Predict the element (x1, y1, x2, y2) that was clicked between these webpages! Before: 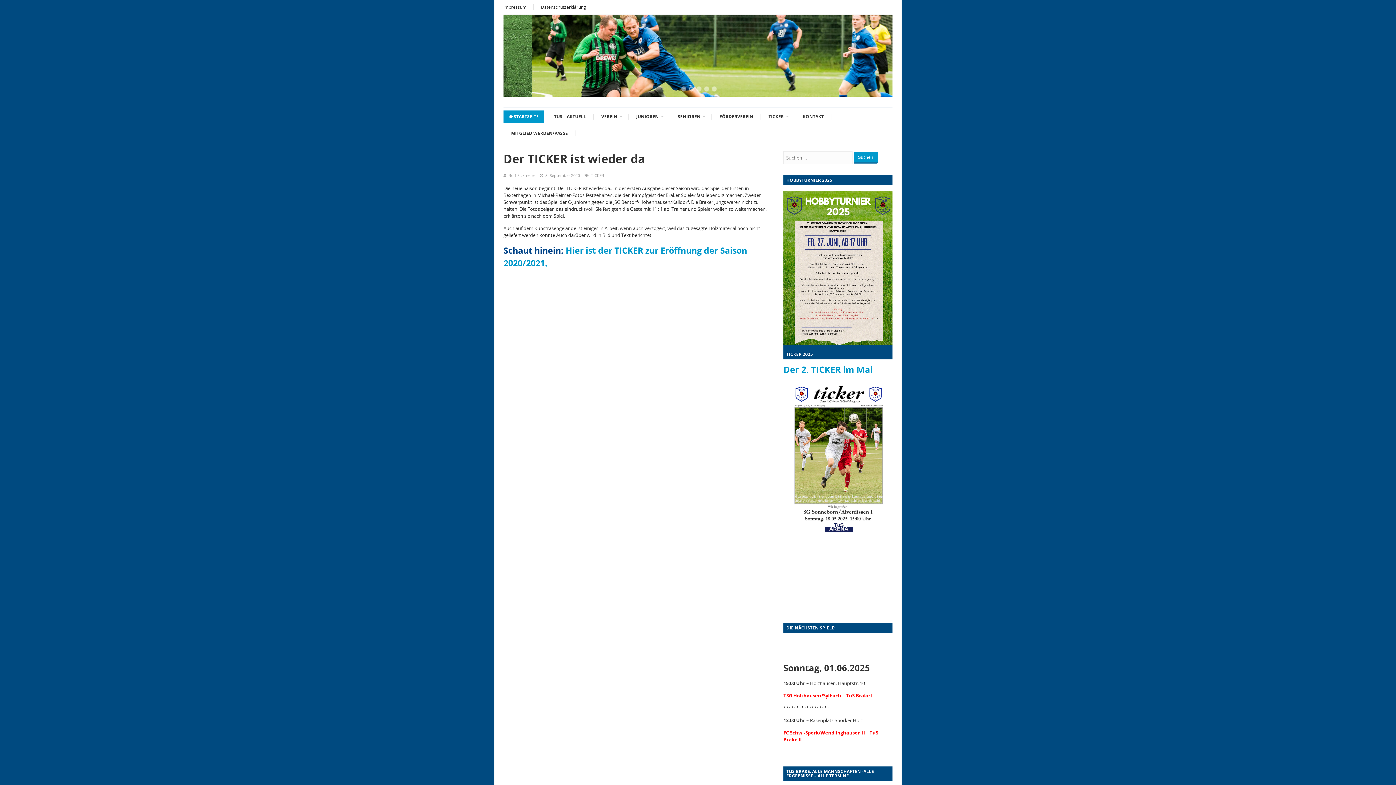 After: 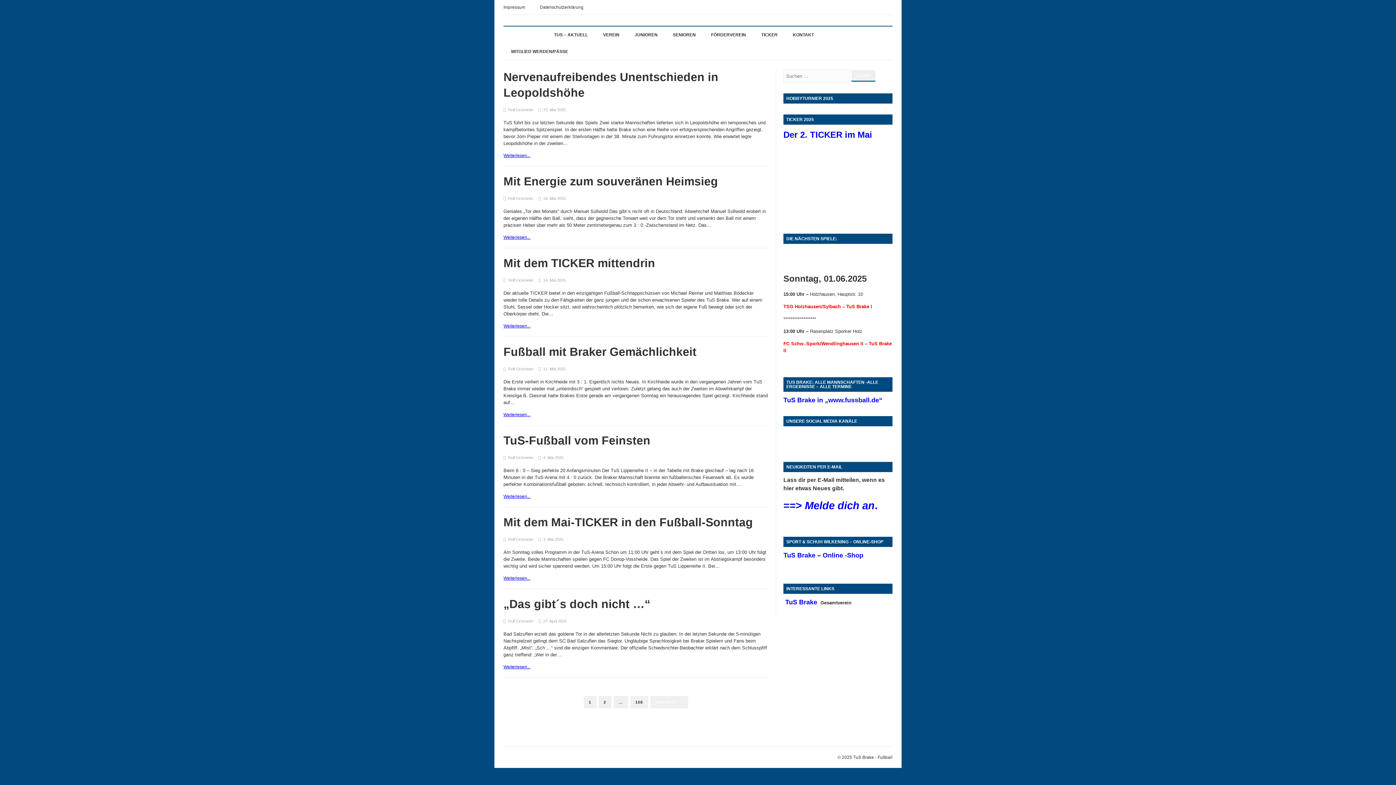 Action: bbox: (503, 110, 544, 122) label: STARTSEITE